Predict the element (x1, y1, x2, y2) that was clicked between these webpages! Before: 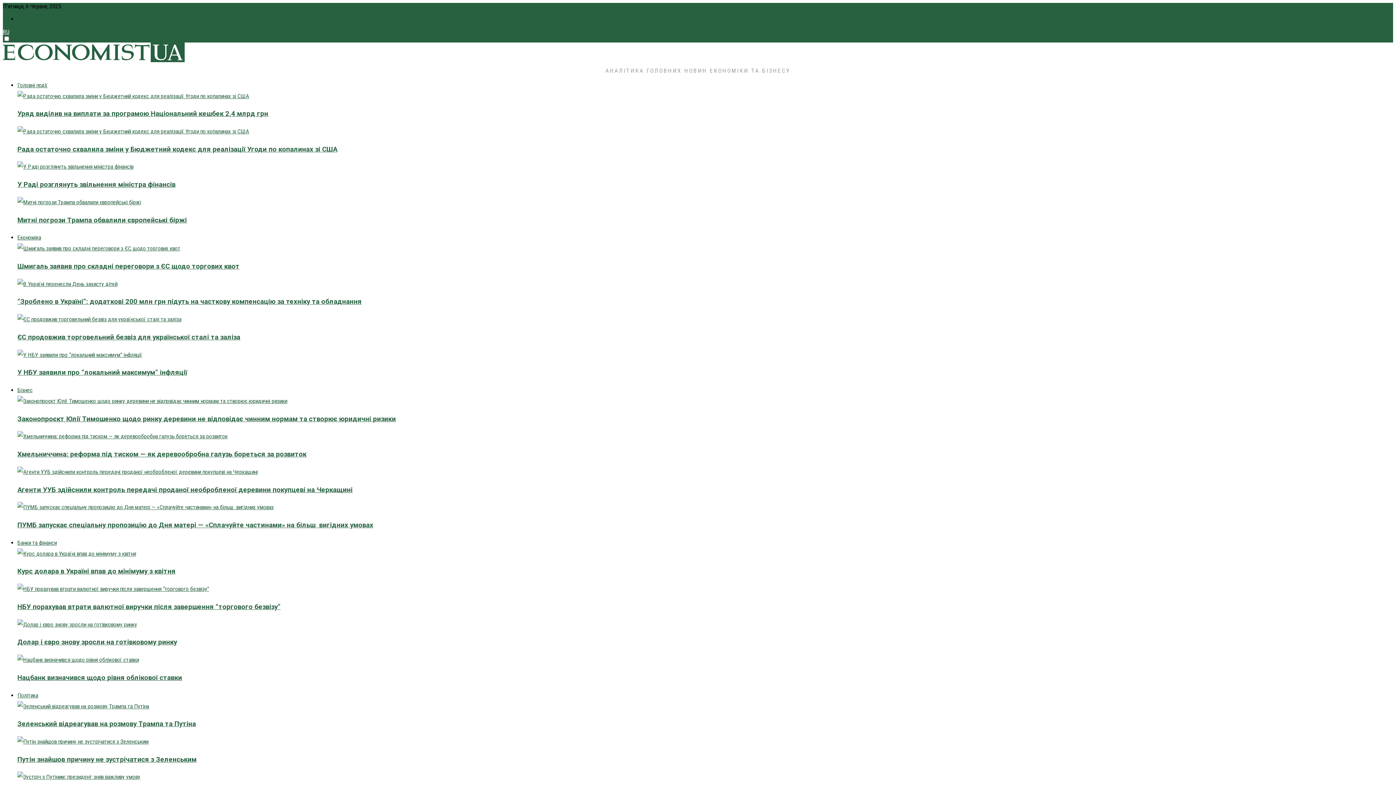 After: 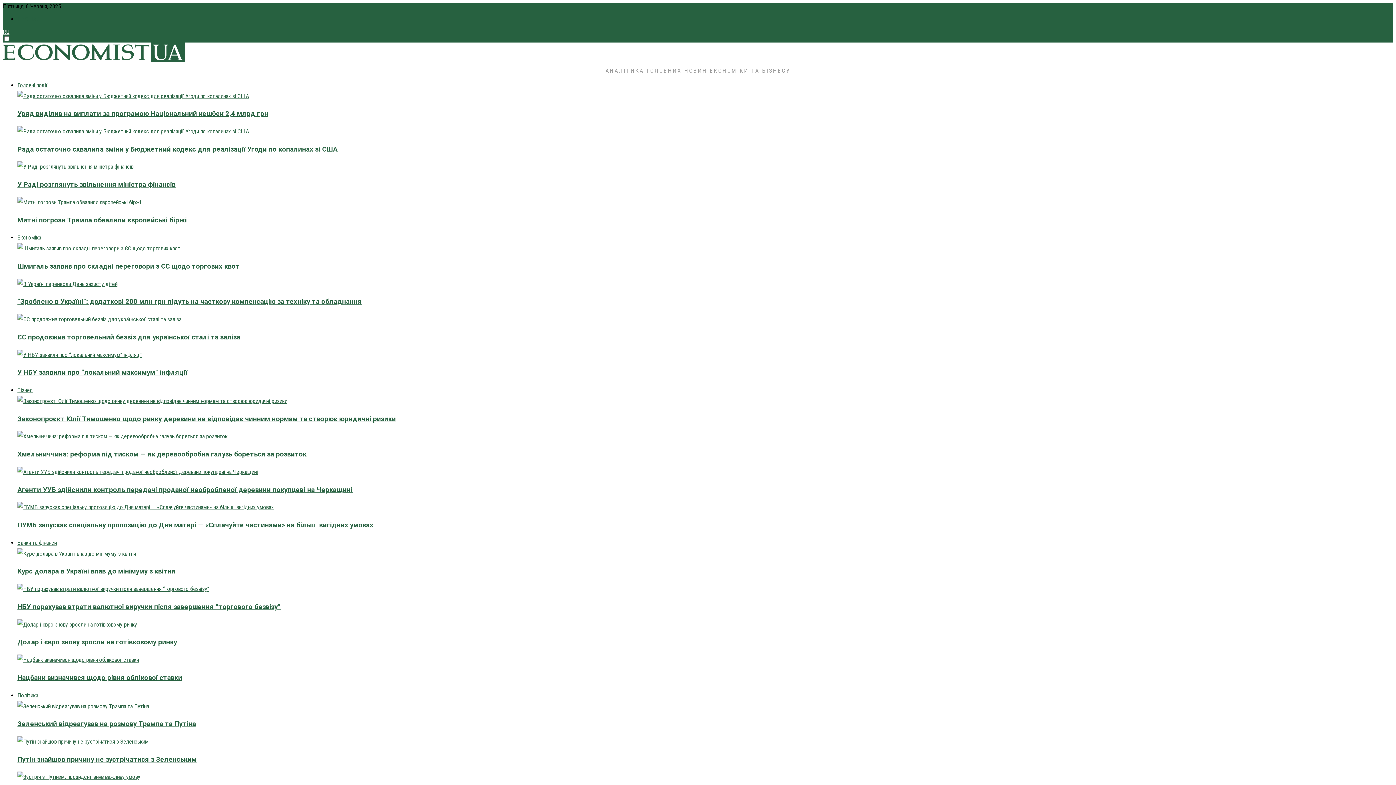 Action: bbox: (17, 548, 1389, 559)